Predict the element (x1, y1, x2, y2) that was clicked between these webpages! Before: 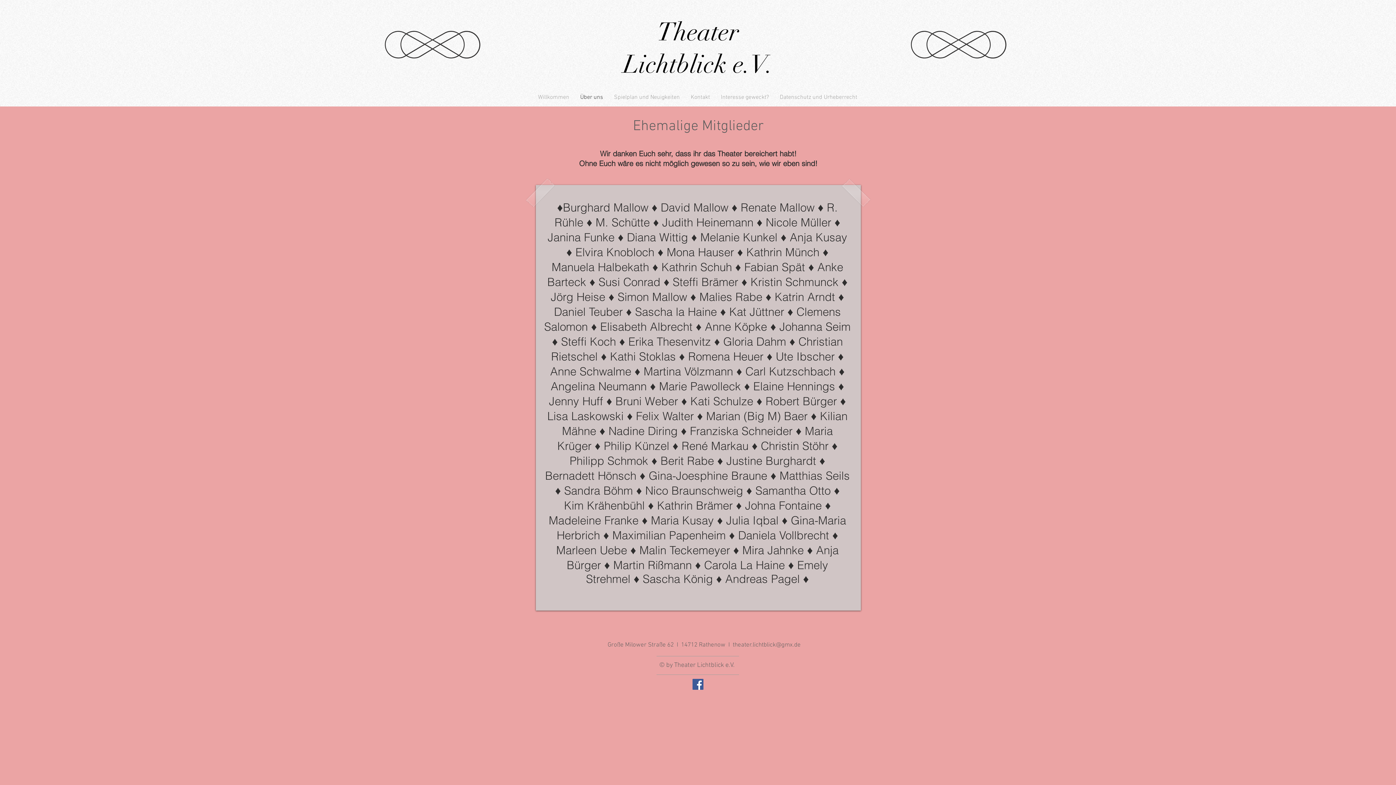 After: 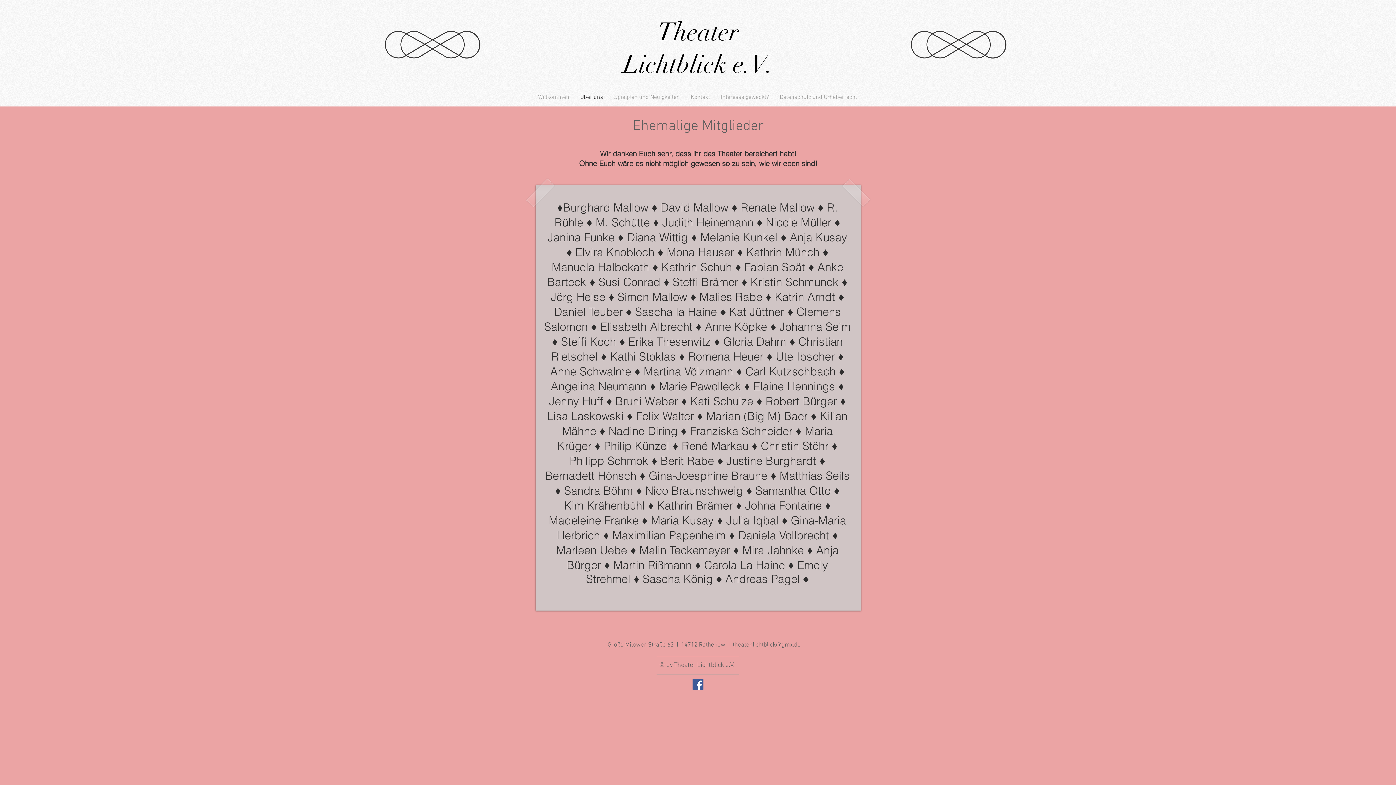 Action: label: Facebook Social Icon bbox: (692, 679, 703, 690)